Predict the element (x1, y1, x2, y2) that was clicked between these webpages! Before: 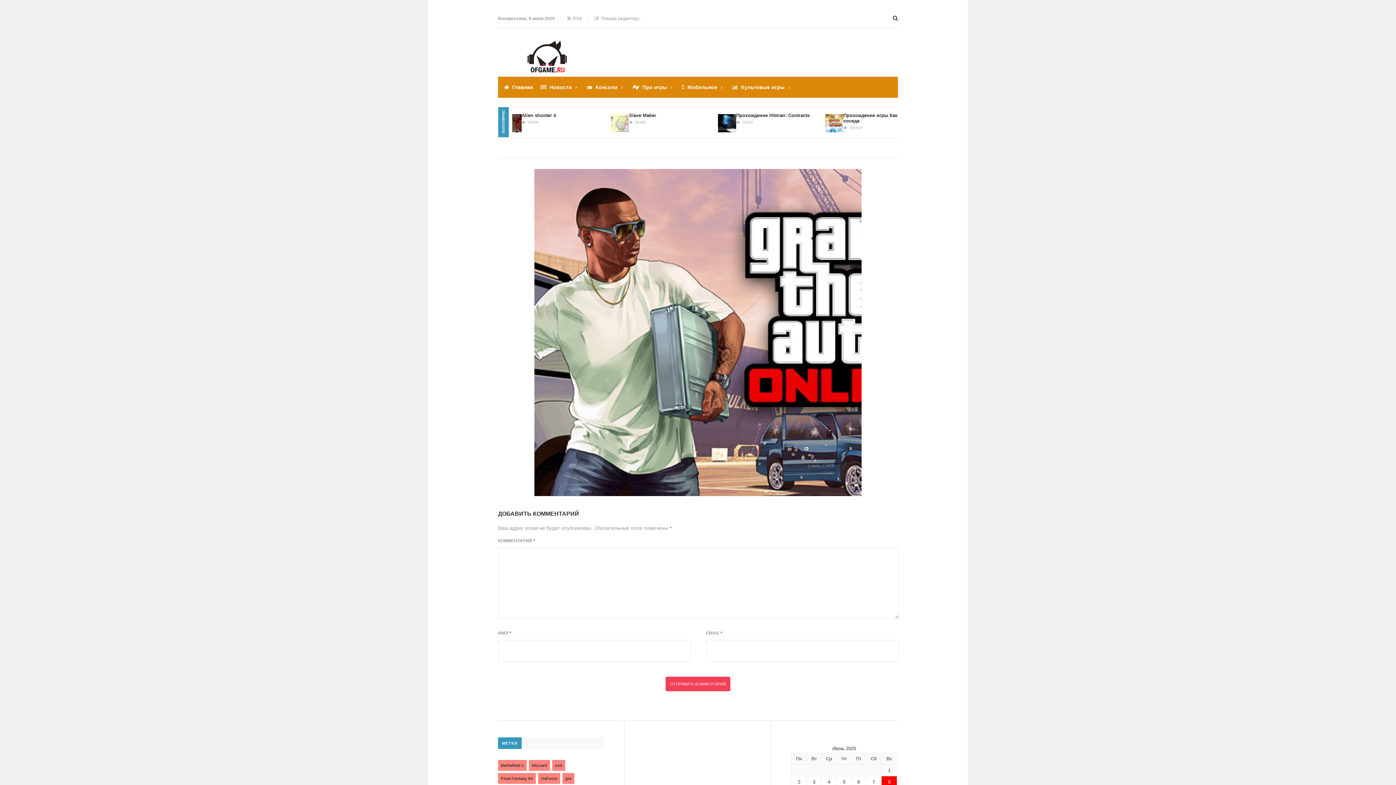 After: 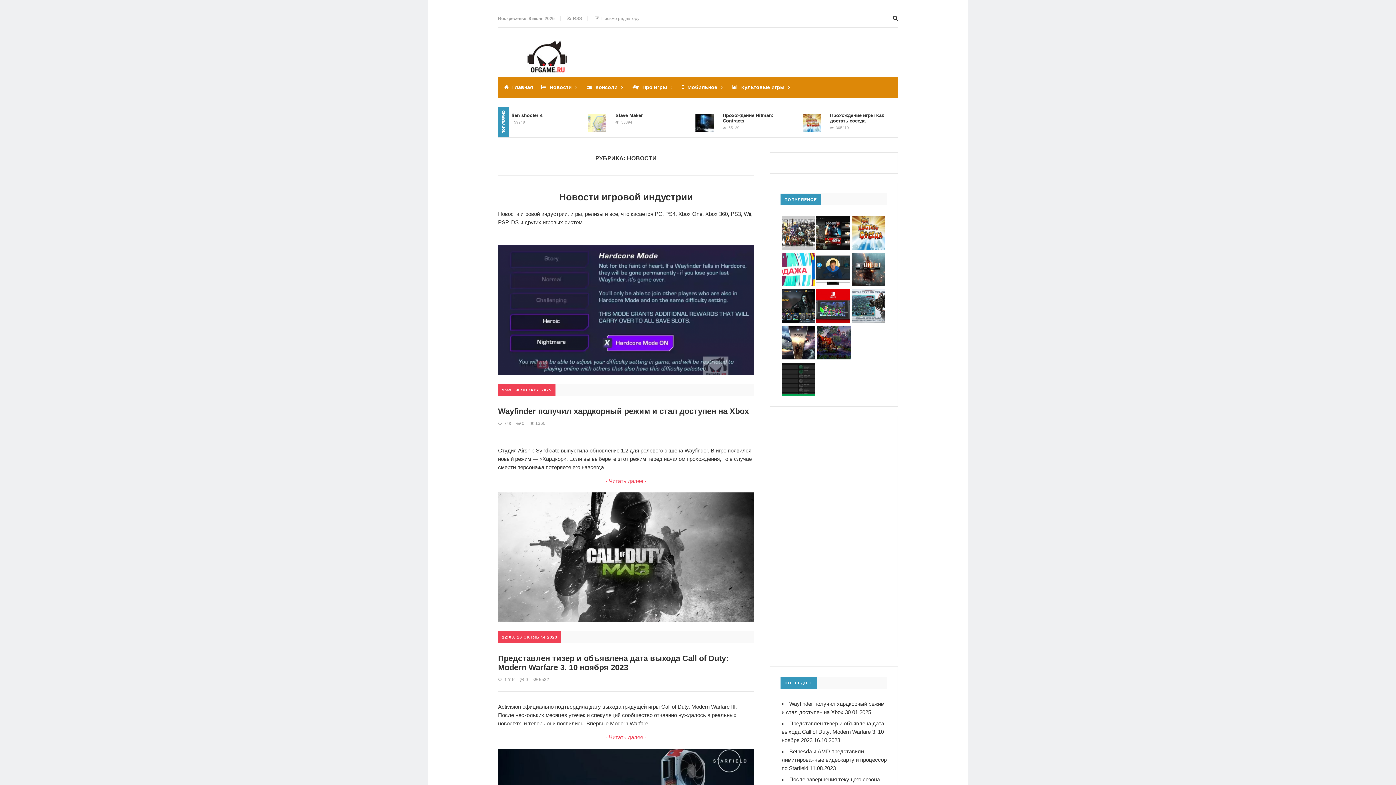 Action: bbox: (546, 84, 572, 90) label: Новости